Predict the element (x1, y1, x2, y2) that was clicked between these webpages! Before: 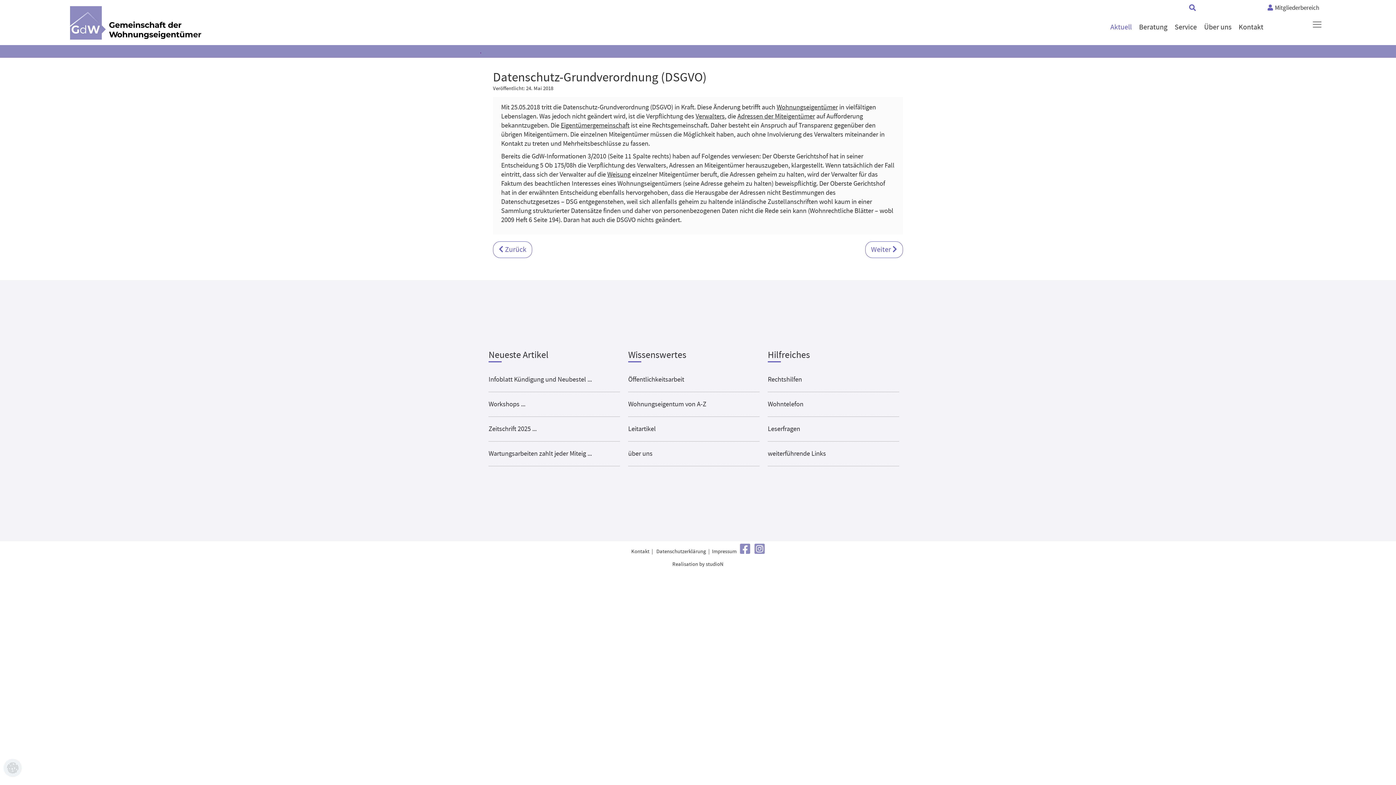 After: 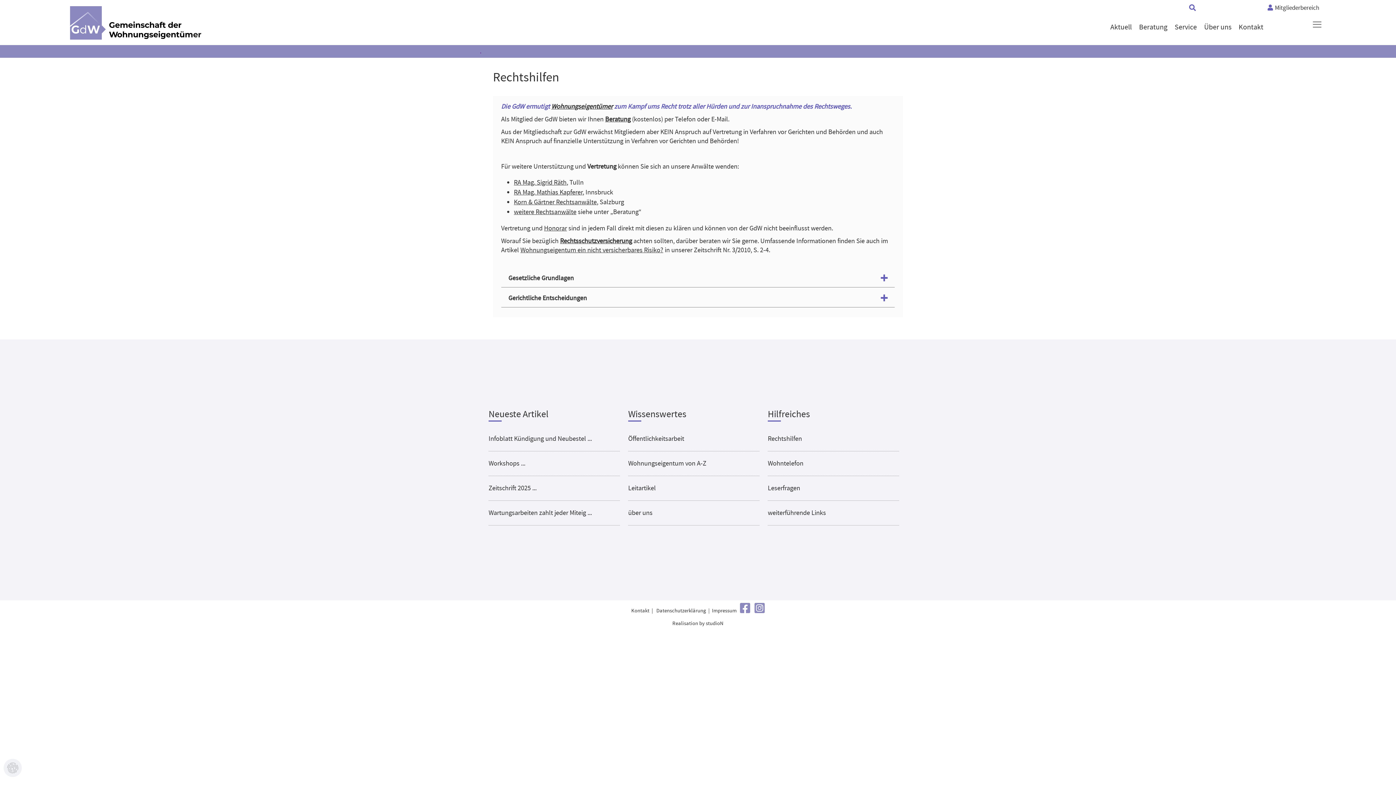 Action: label: Rechtshilfen bbox: (768, 367, 899, 392)